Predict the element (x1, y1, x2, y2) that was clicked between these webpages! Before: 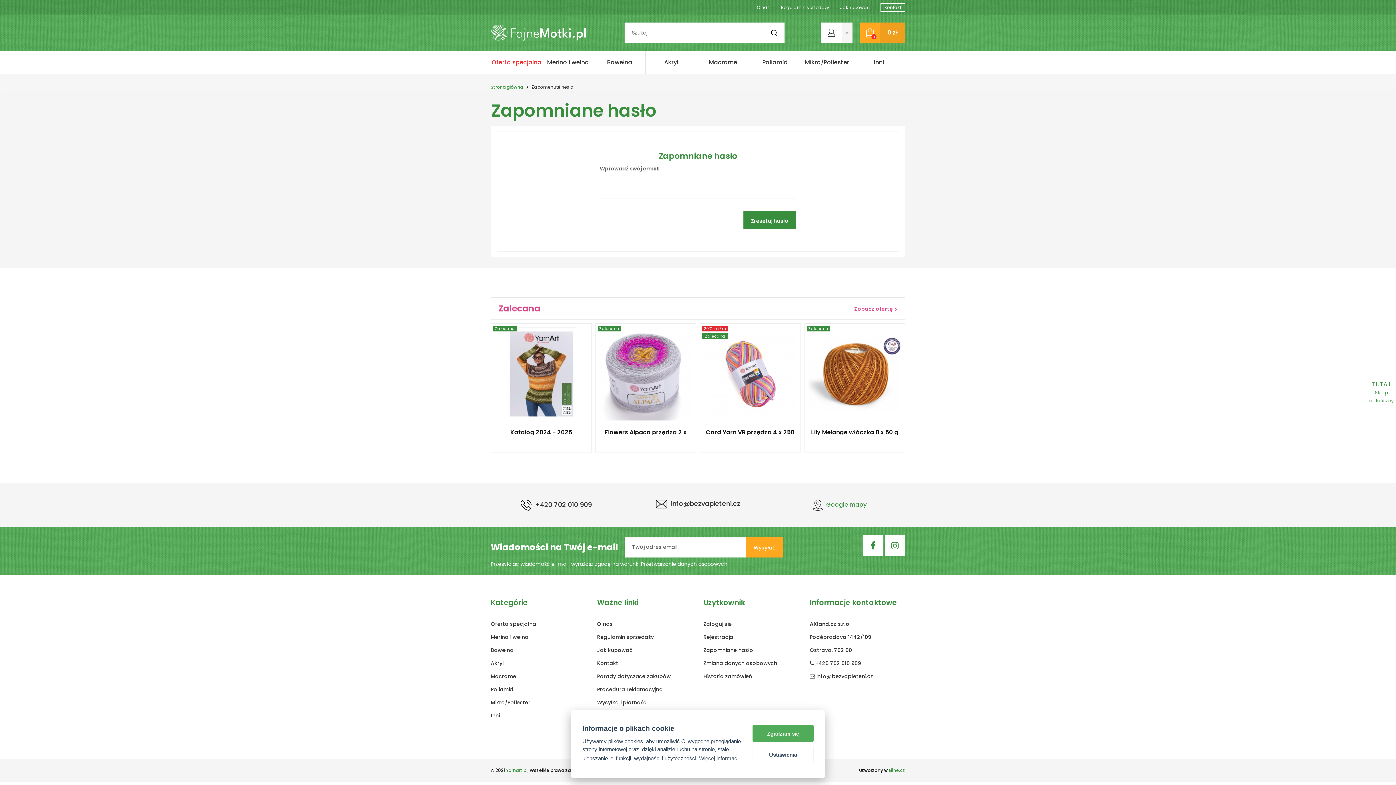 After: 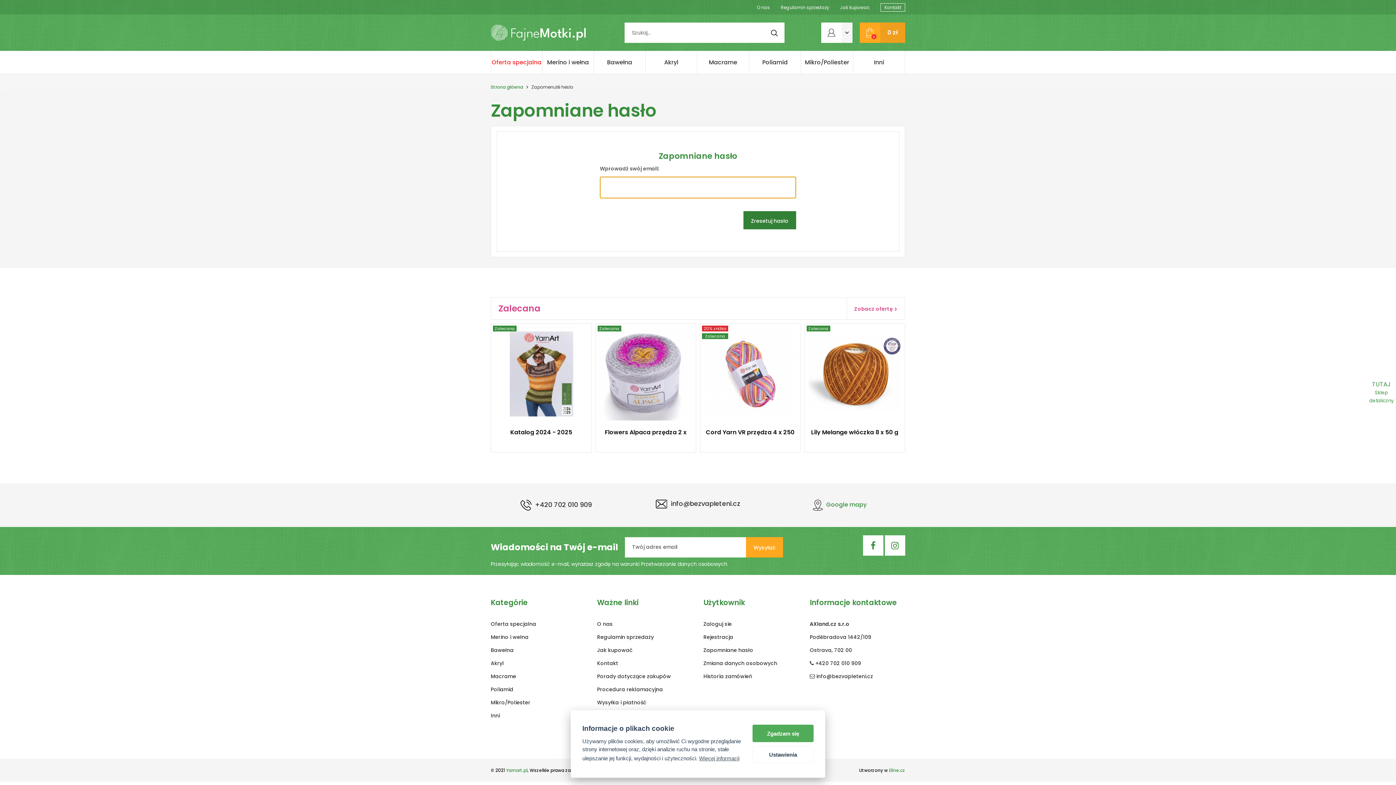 Action: label: Zresetuj hasło bbox: (743, 211, 796, 229)